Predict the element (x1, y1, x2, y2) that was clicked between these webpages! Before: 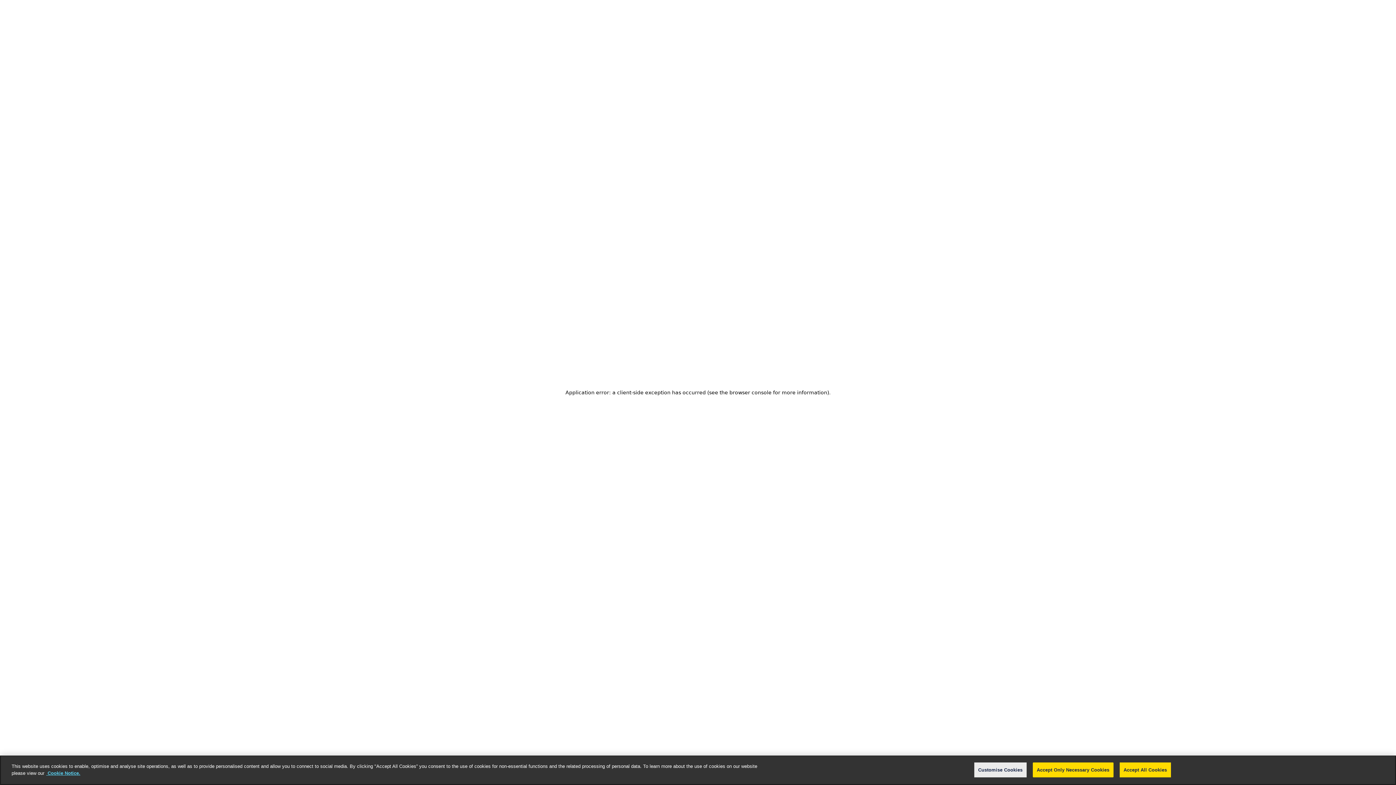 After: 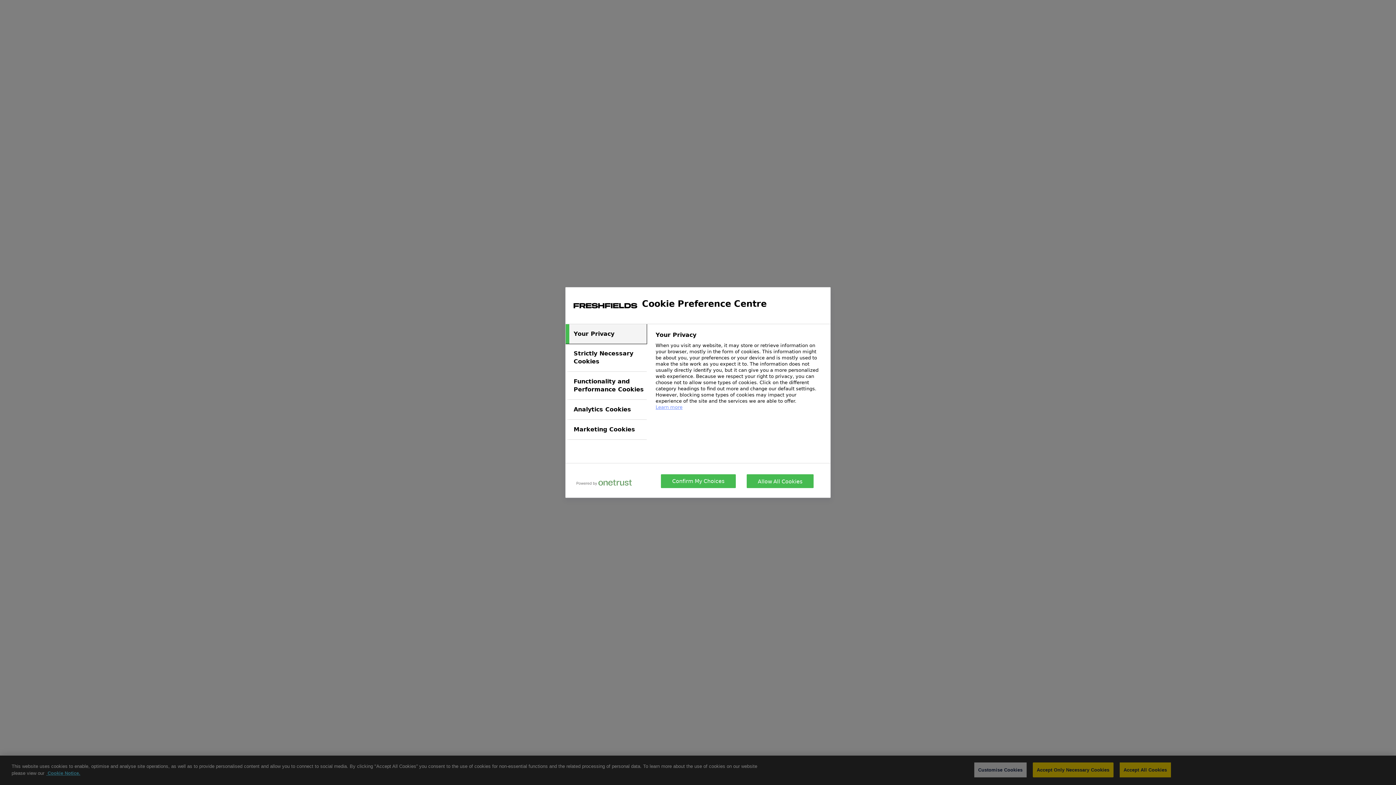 Action: bbox: (974, 764, 1026, 779) label: Customise Cookies